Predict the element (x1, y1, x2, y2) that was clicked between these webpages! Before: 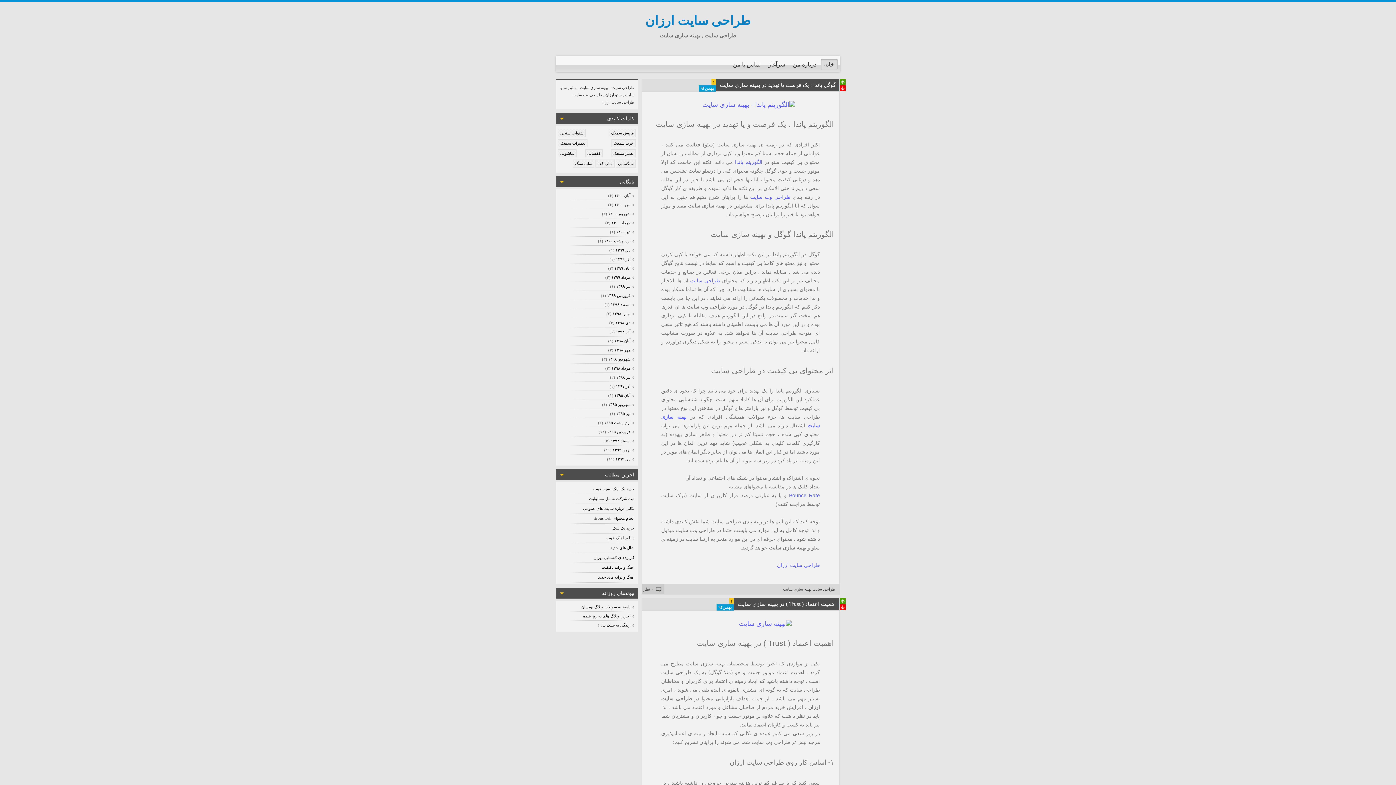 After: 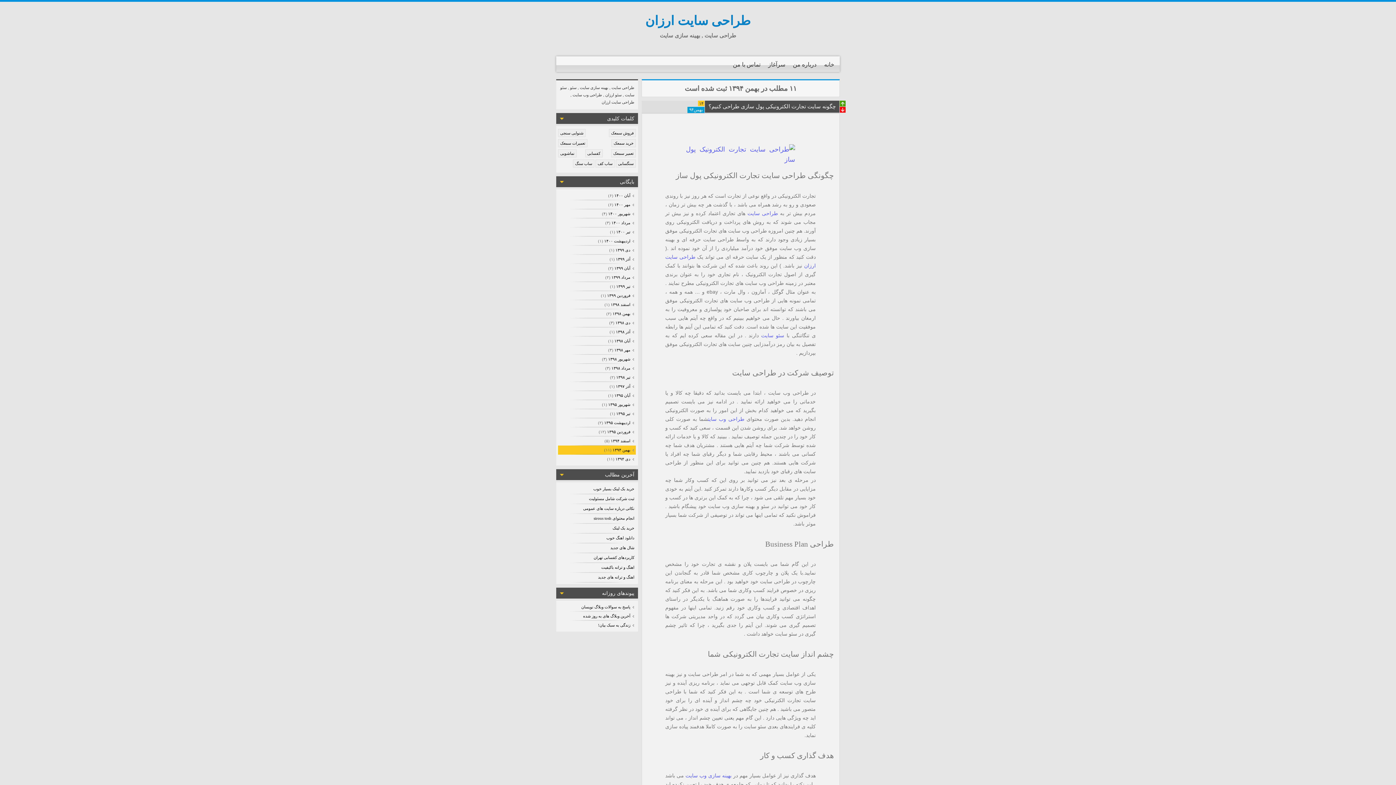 Action: bbox: (611, 448, 634, 453) label: بهمن ۱۳۹۴ 